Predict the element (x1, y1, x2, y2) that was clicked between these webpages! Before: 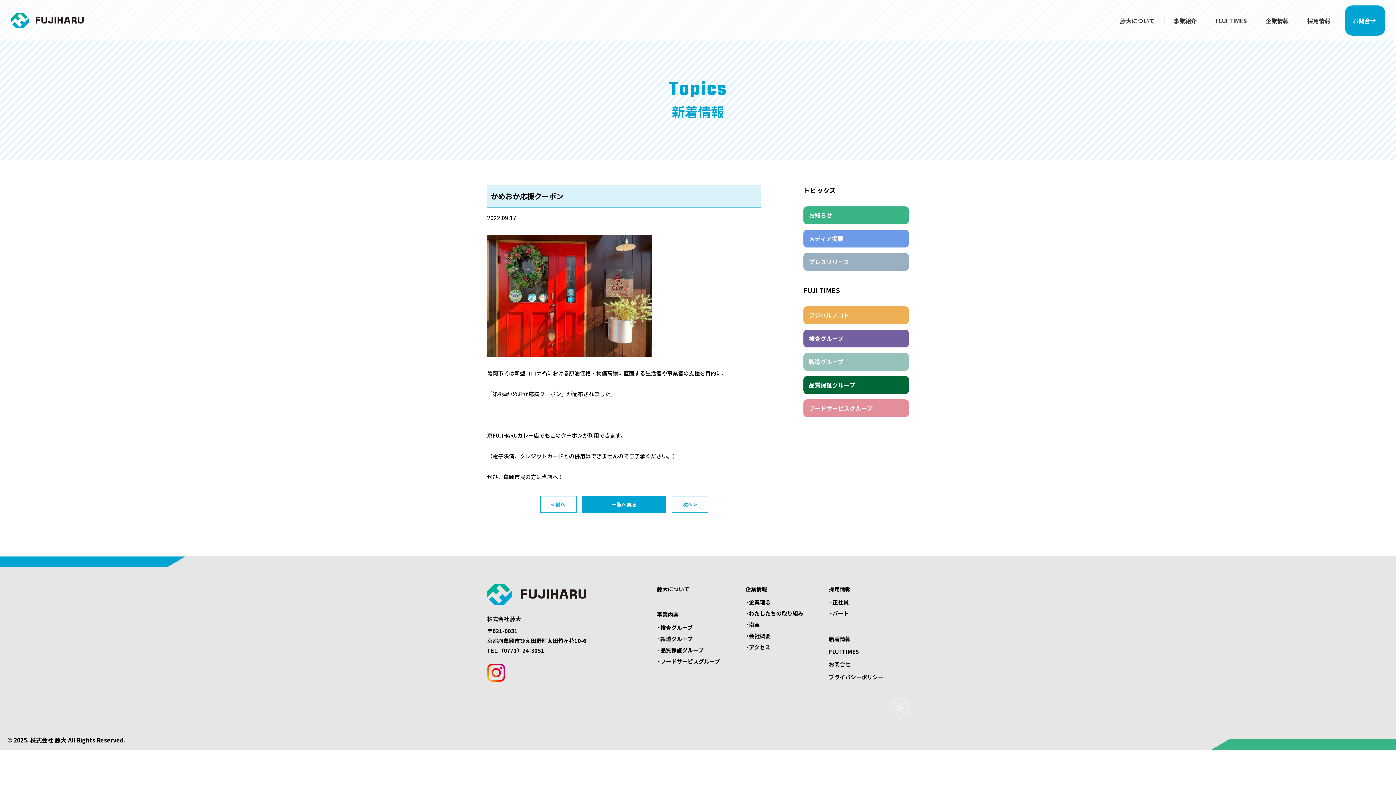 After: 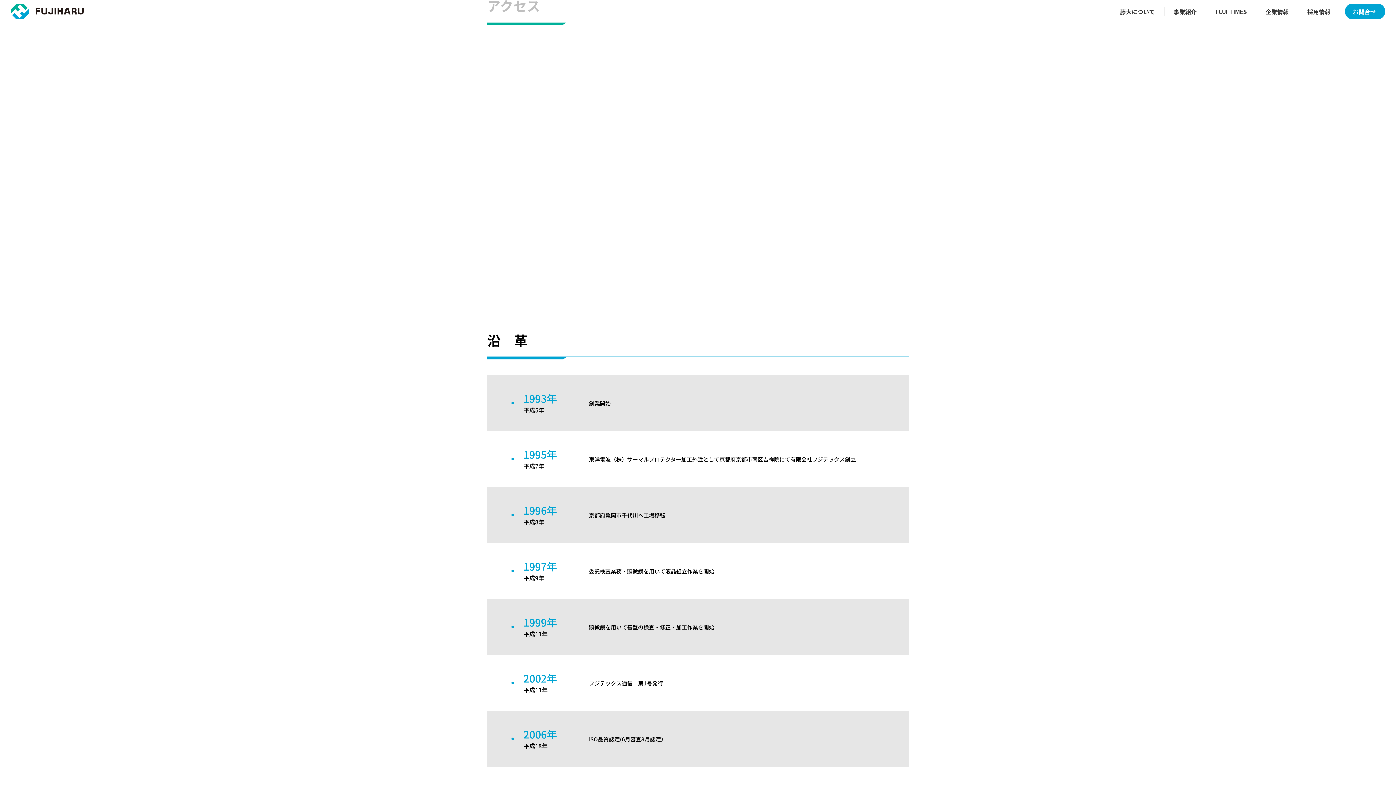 Action: bbox: (749, 643, 770, 651) label: アクセス